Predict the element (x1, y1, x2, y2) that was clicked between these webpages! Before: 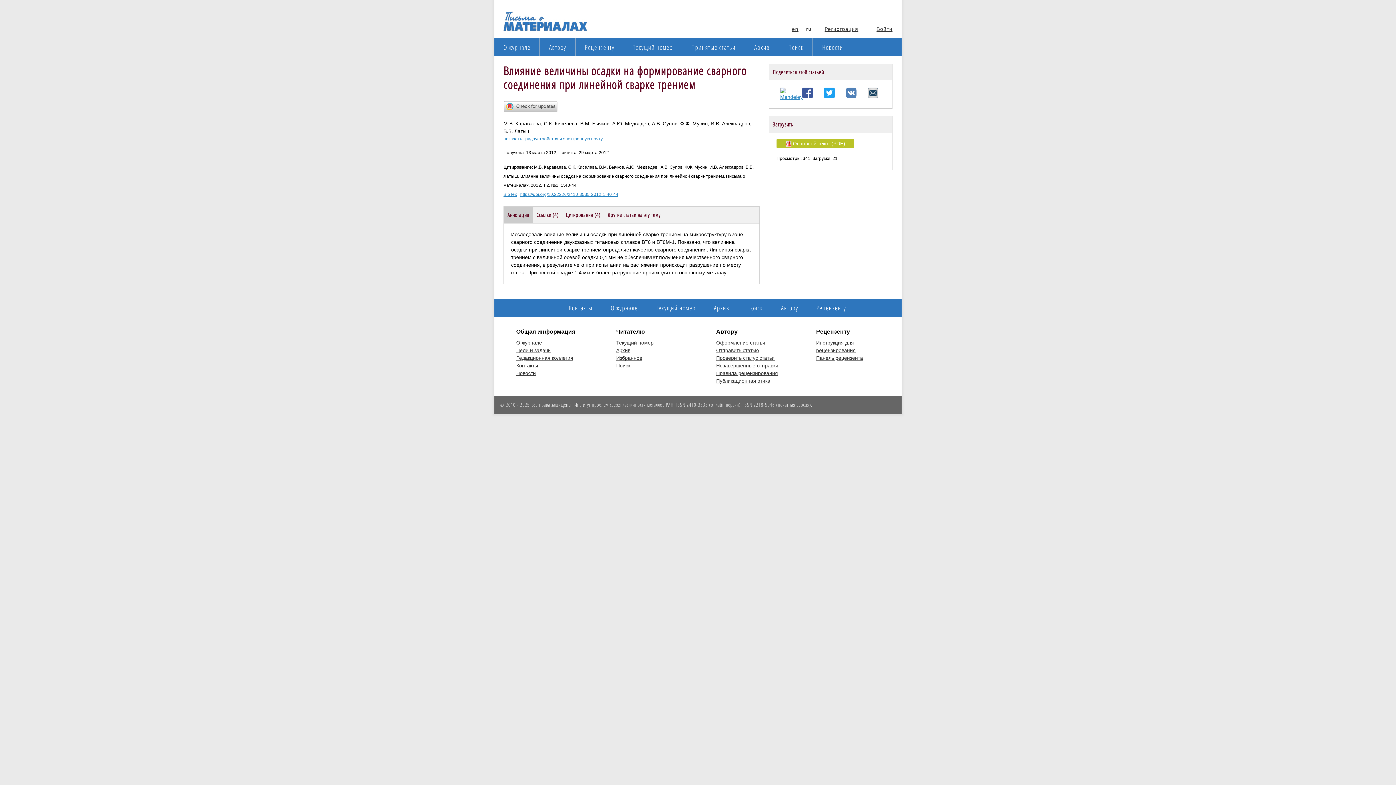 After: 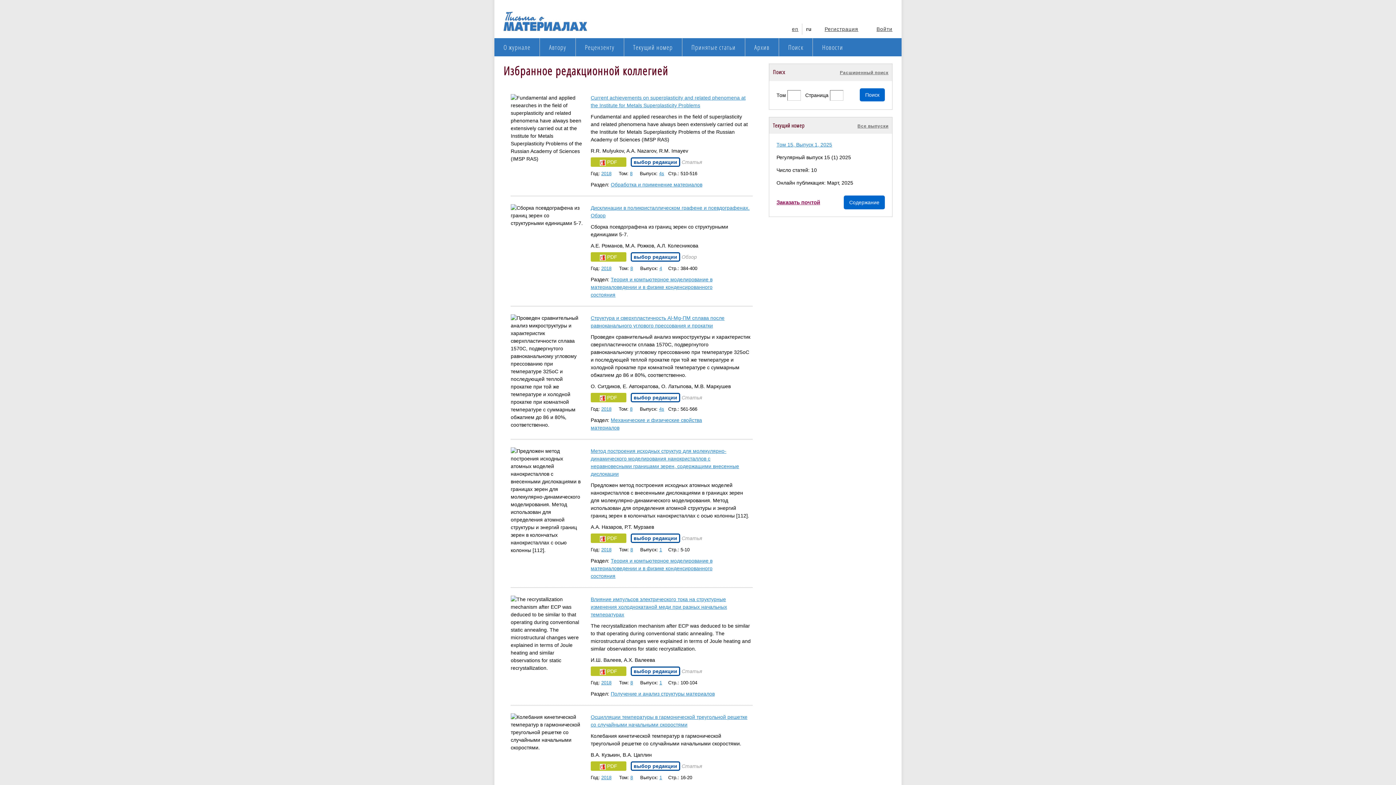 Action: label: Избранное bbox: (616, 355, 642, 361)